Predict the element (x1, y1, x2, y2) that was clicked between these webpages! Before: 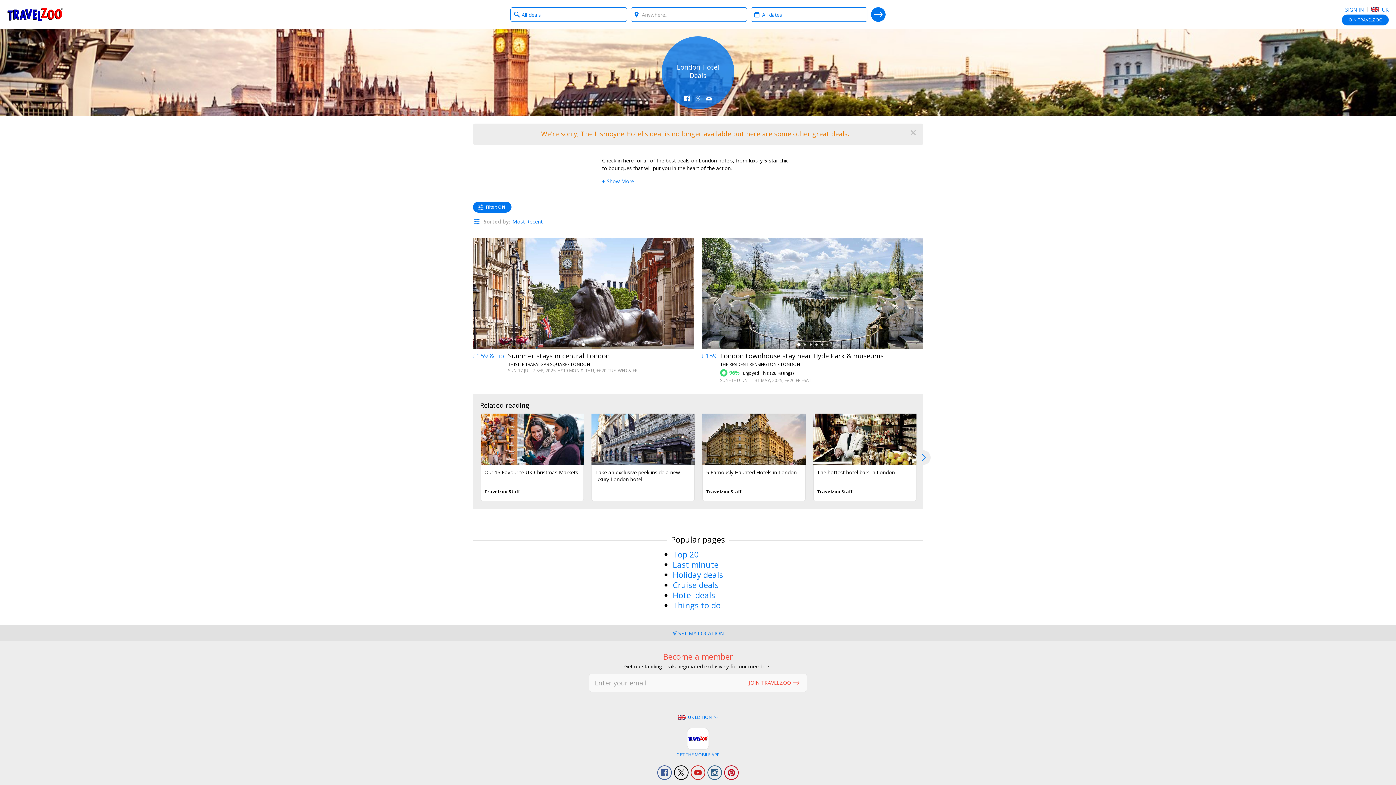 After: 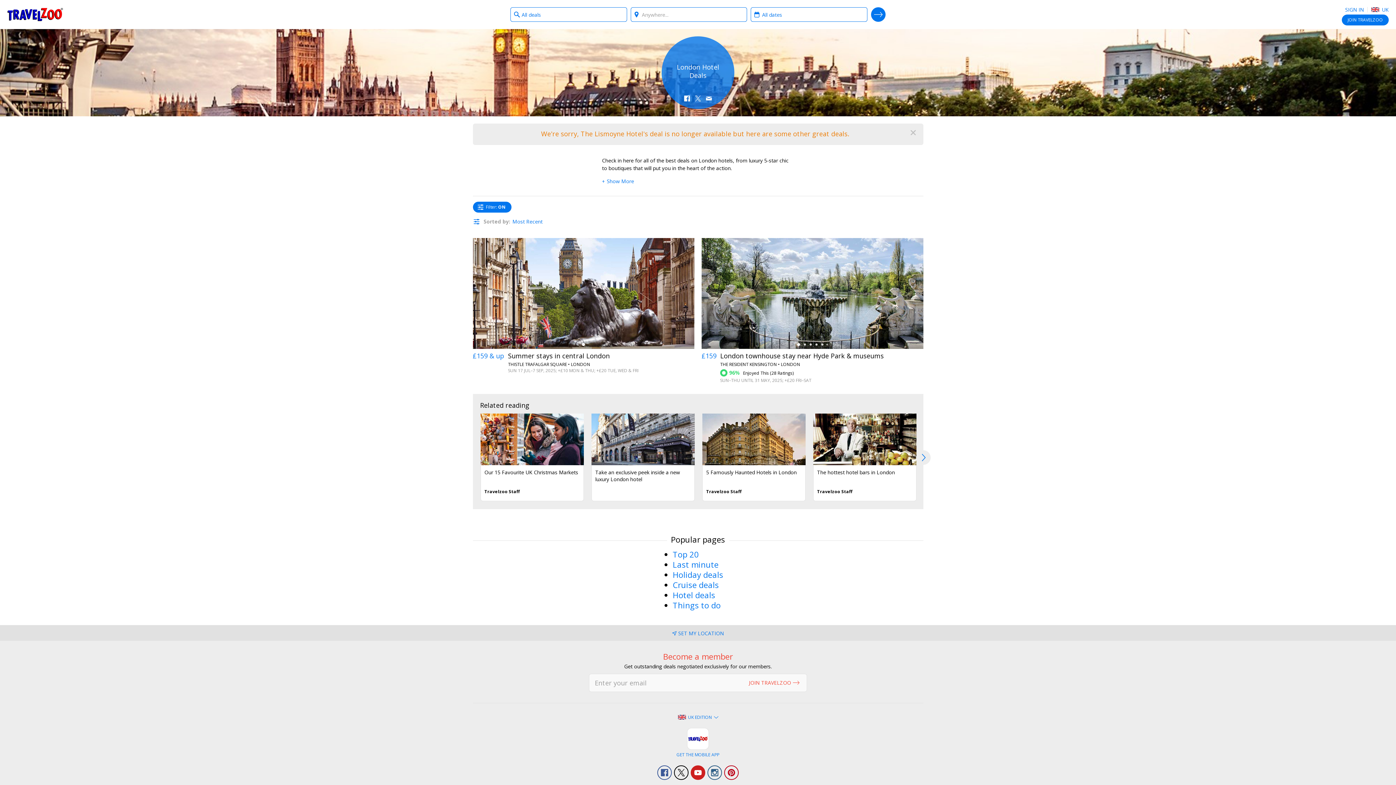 Action: label: YouTube bbox: (690, 765, 705, 780)